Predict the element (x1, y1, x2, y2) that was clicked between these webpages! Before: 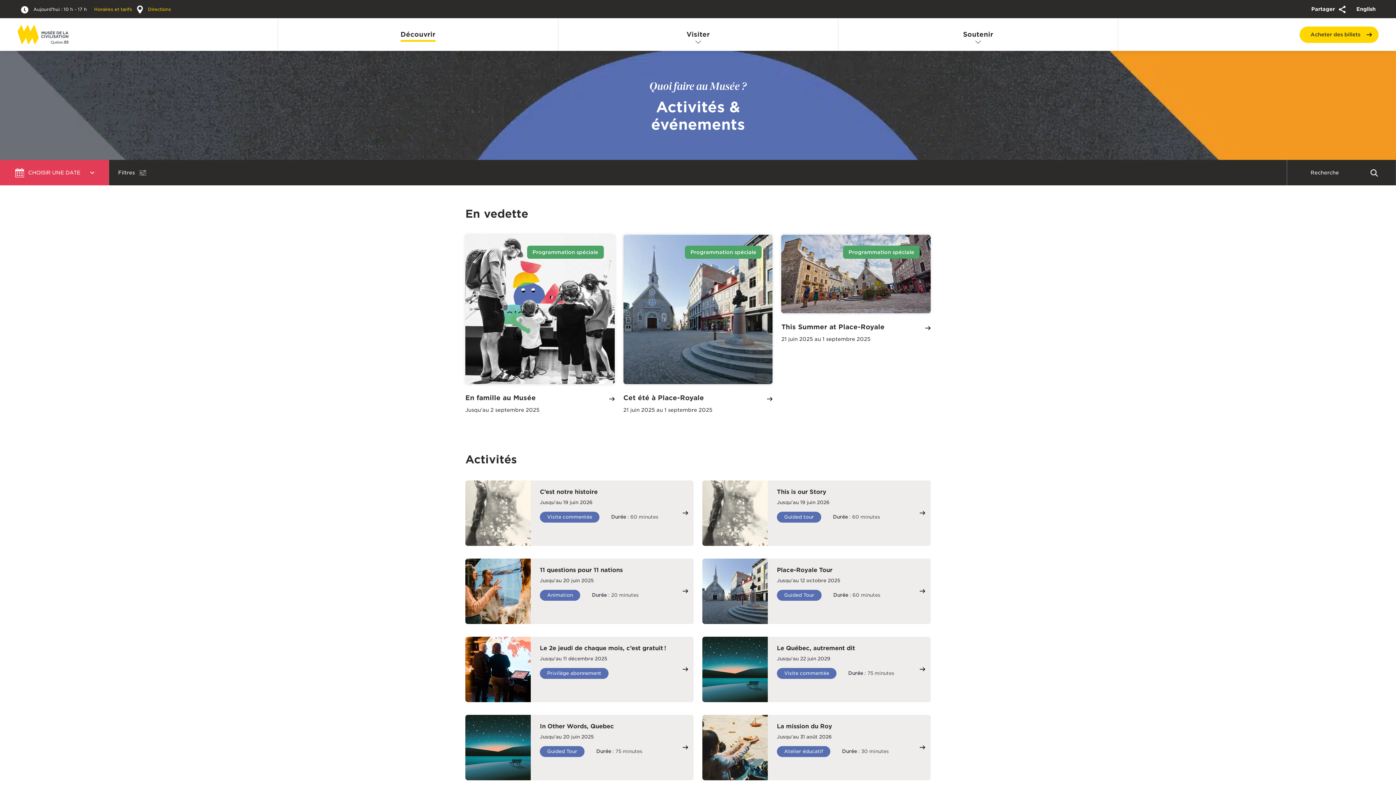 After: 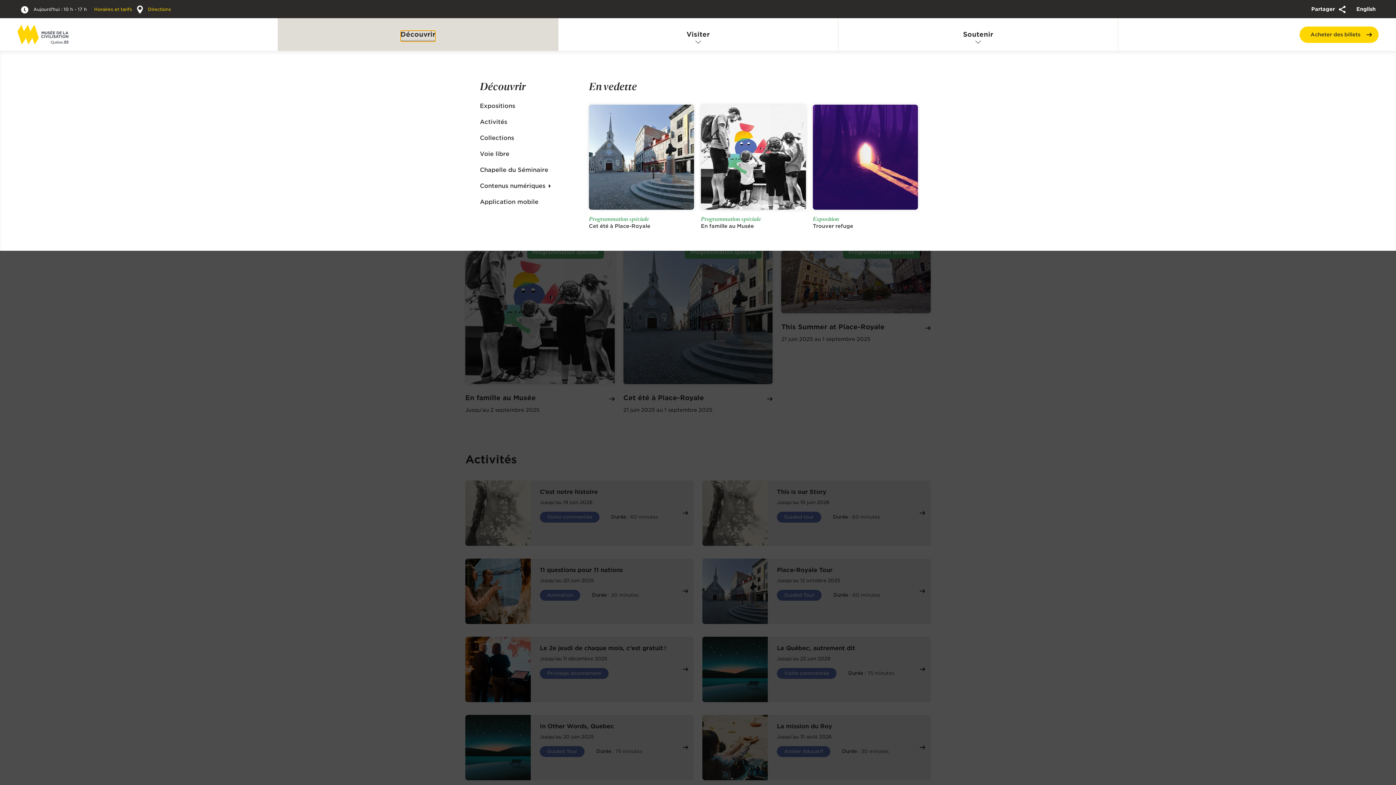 Action: bbox: (400, 30, 435, 41) label: Découvrir